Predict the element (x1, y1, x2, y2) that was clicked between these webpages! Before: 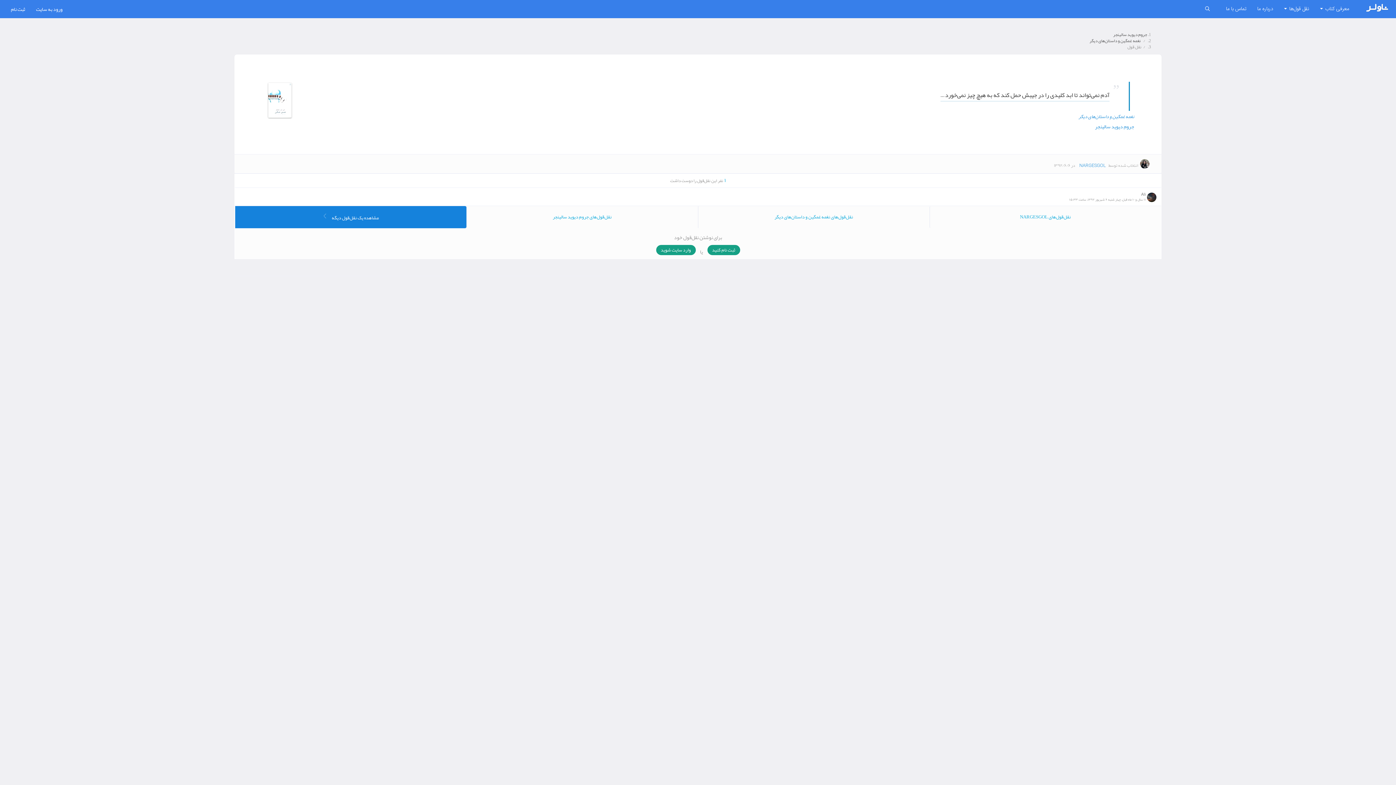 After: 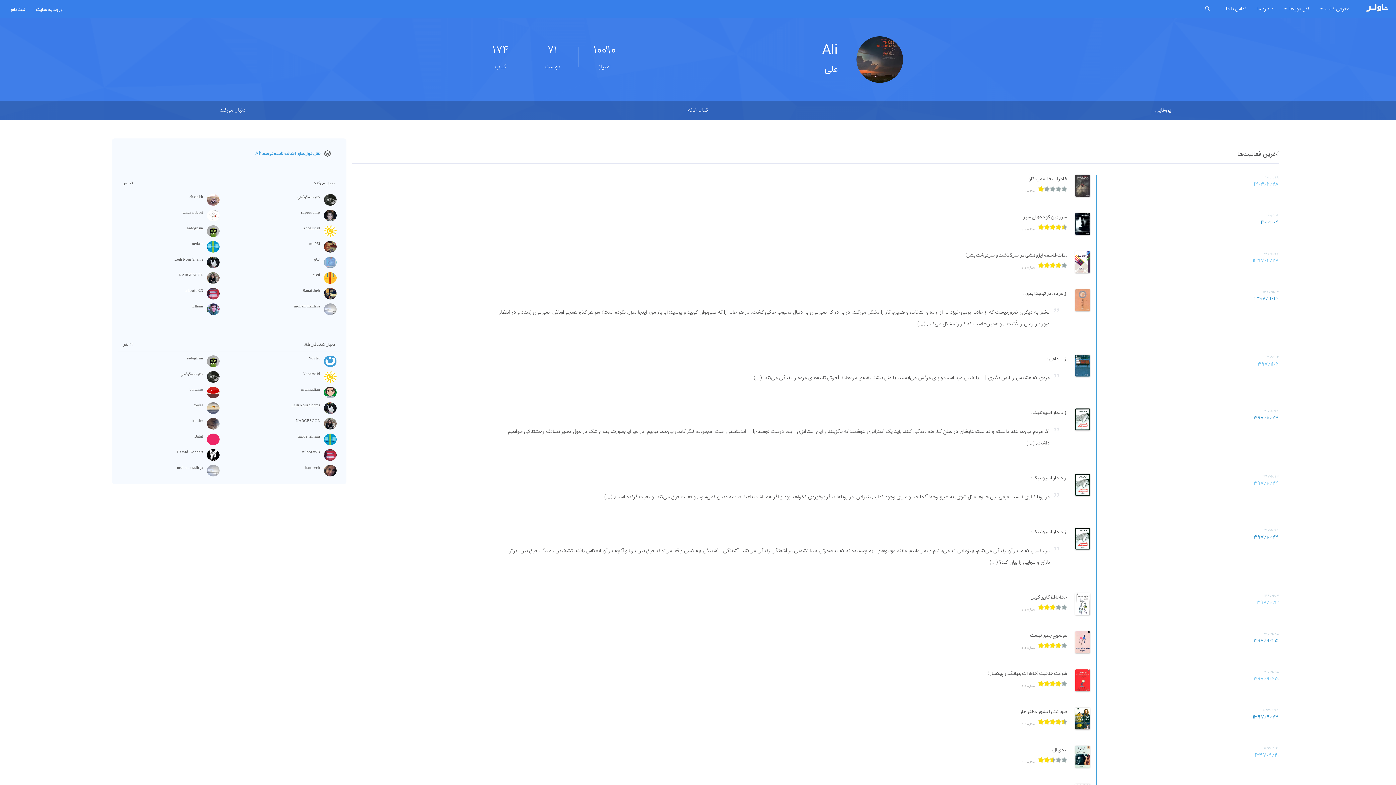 Action: bbox: (1141, 190, 1146, 198) label: Ali